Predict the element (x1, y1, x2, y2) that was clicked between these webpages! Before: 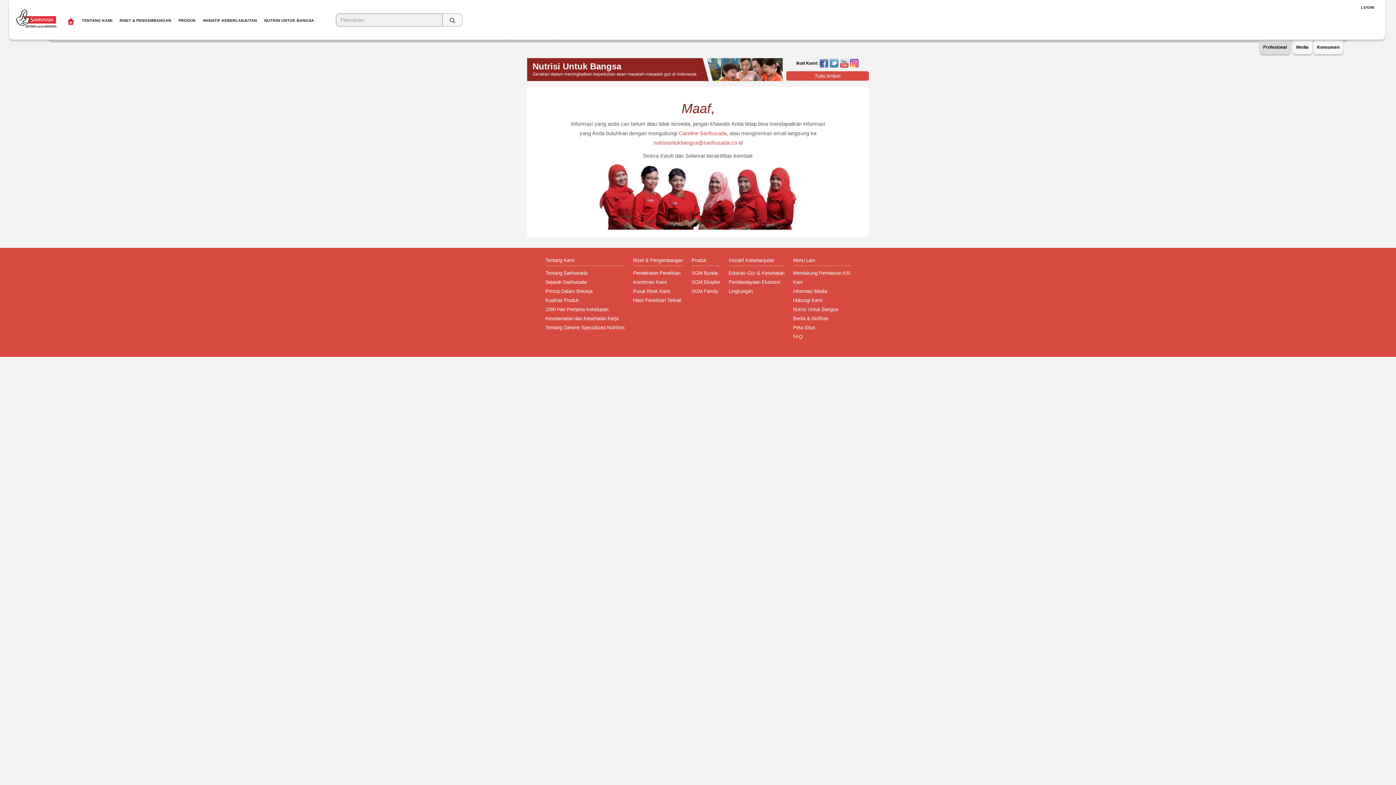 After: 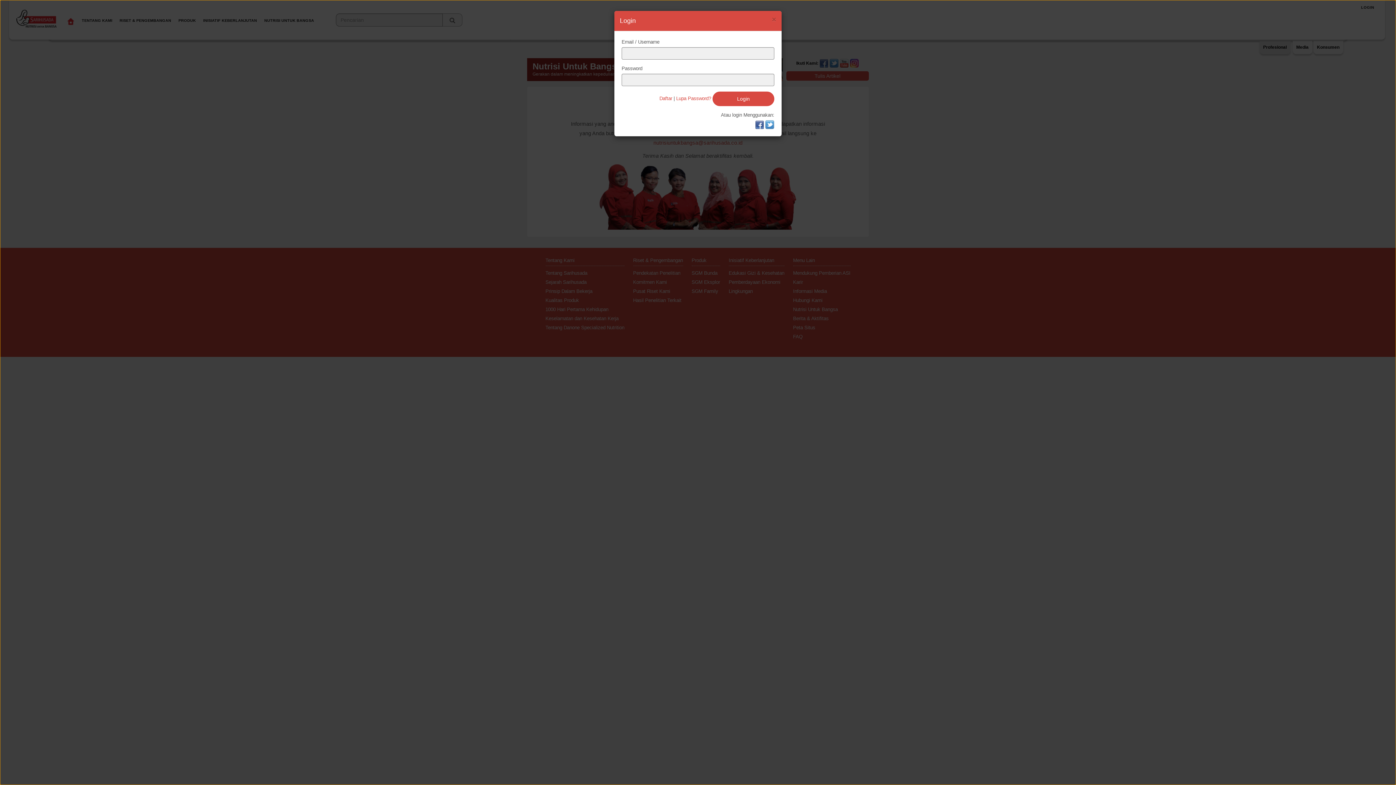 Action: bbox: (1361, 4, 1374, 9) label: LOGIN